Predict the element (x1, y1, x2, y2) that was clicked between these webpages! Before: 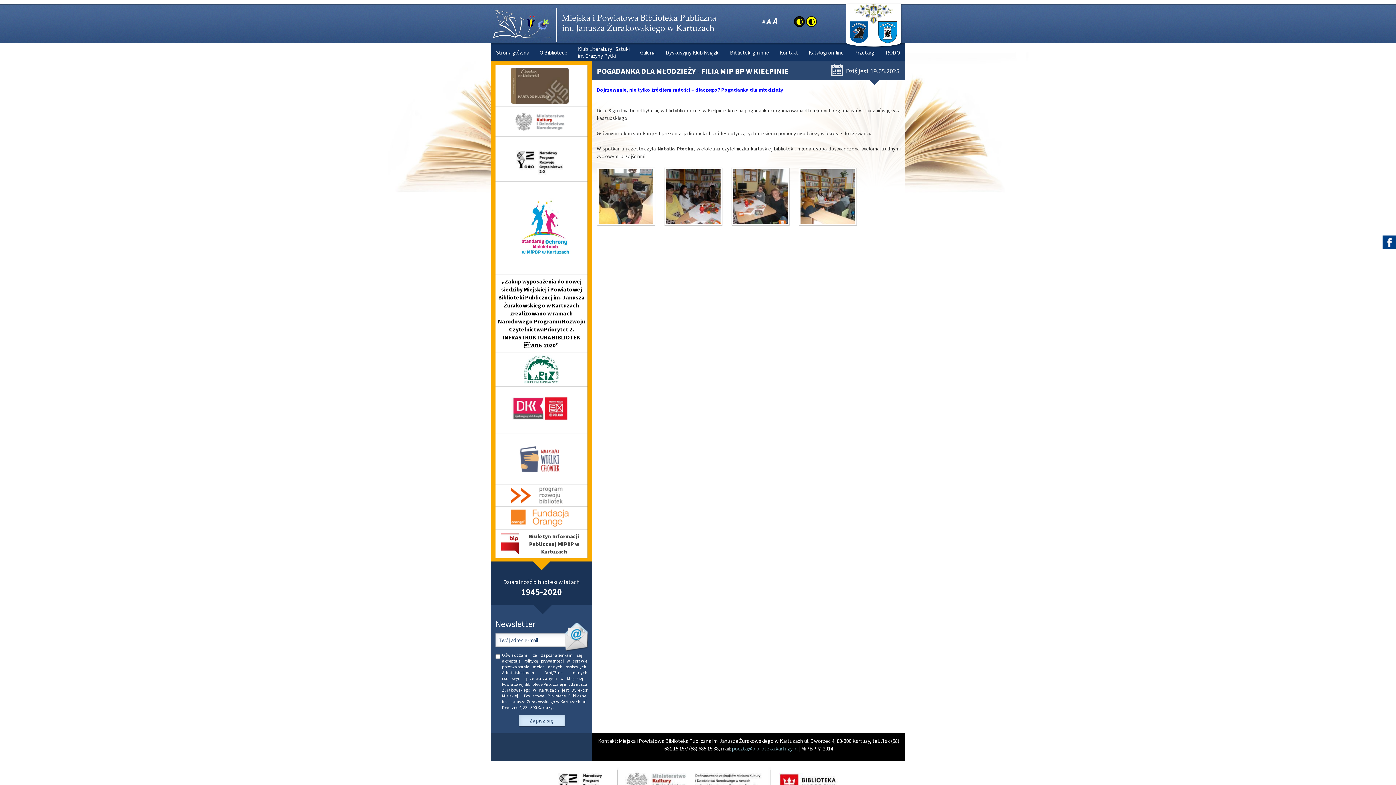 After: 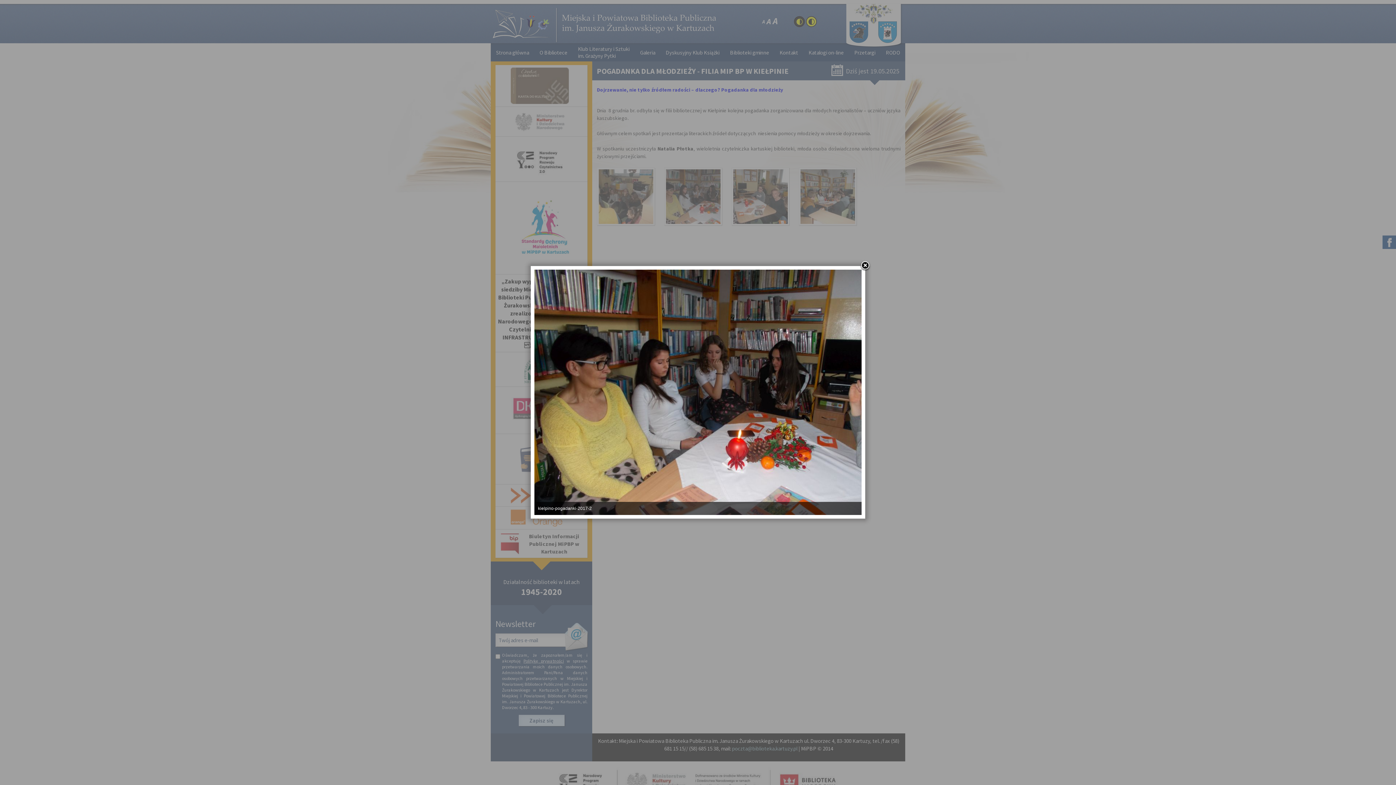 Action: bbox: (664, 167, 722, 225)